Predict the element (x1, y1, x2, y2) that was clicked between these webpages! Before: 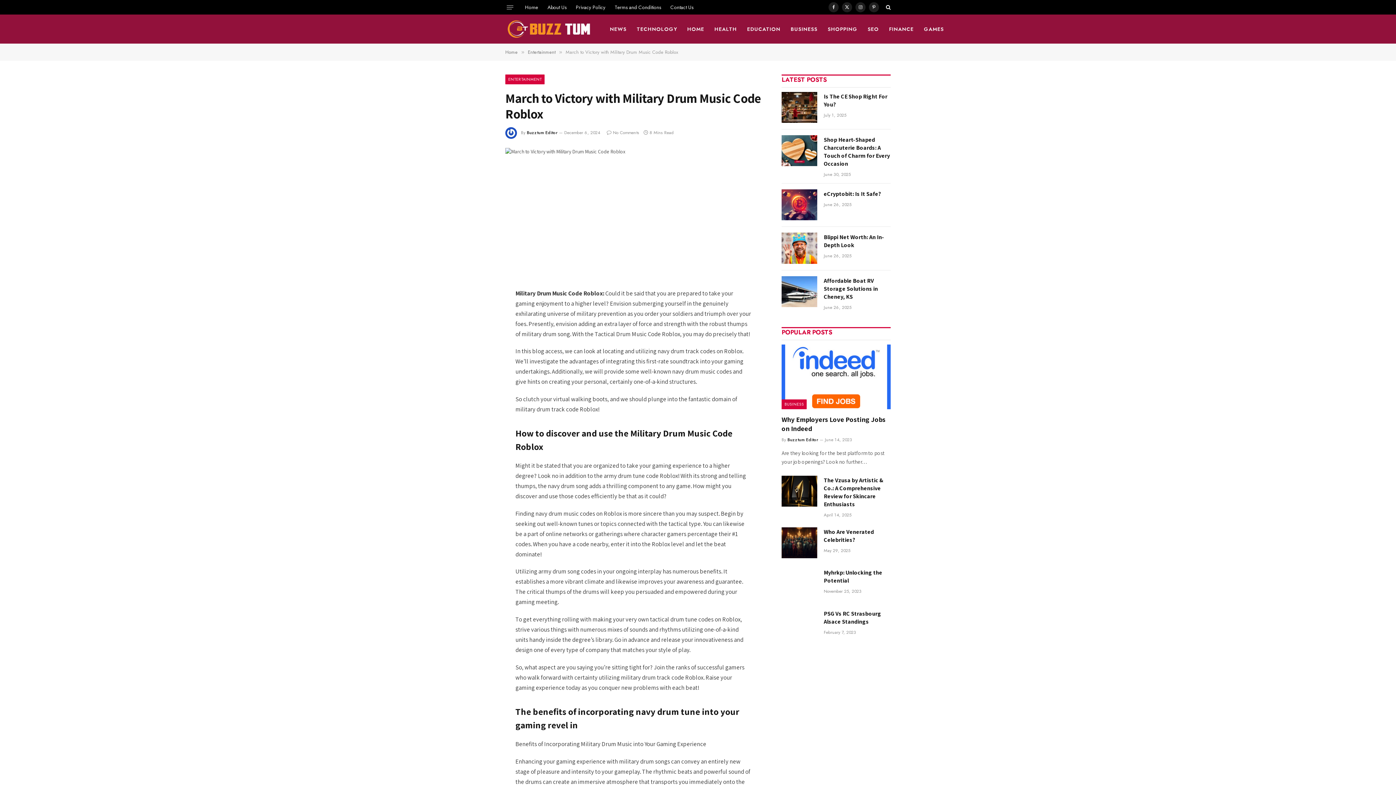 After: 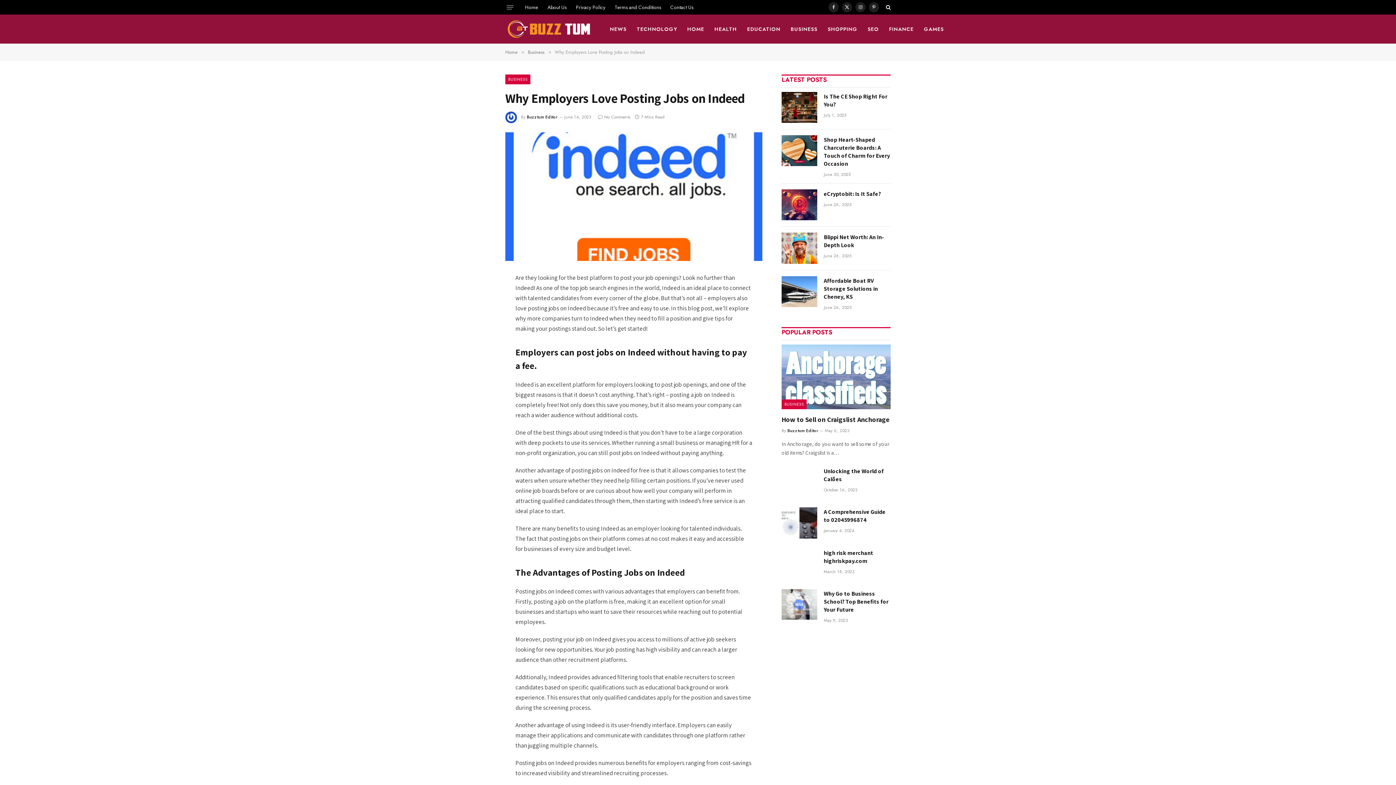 Action: bbox: (781, 344, 890, 409)